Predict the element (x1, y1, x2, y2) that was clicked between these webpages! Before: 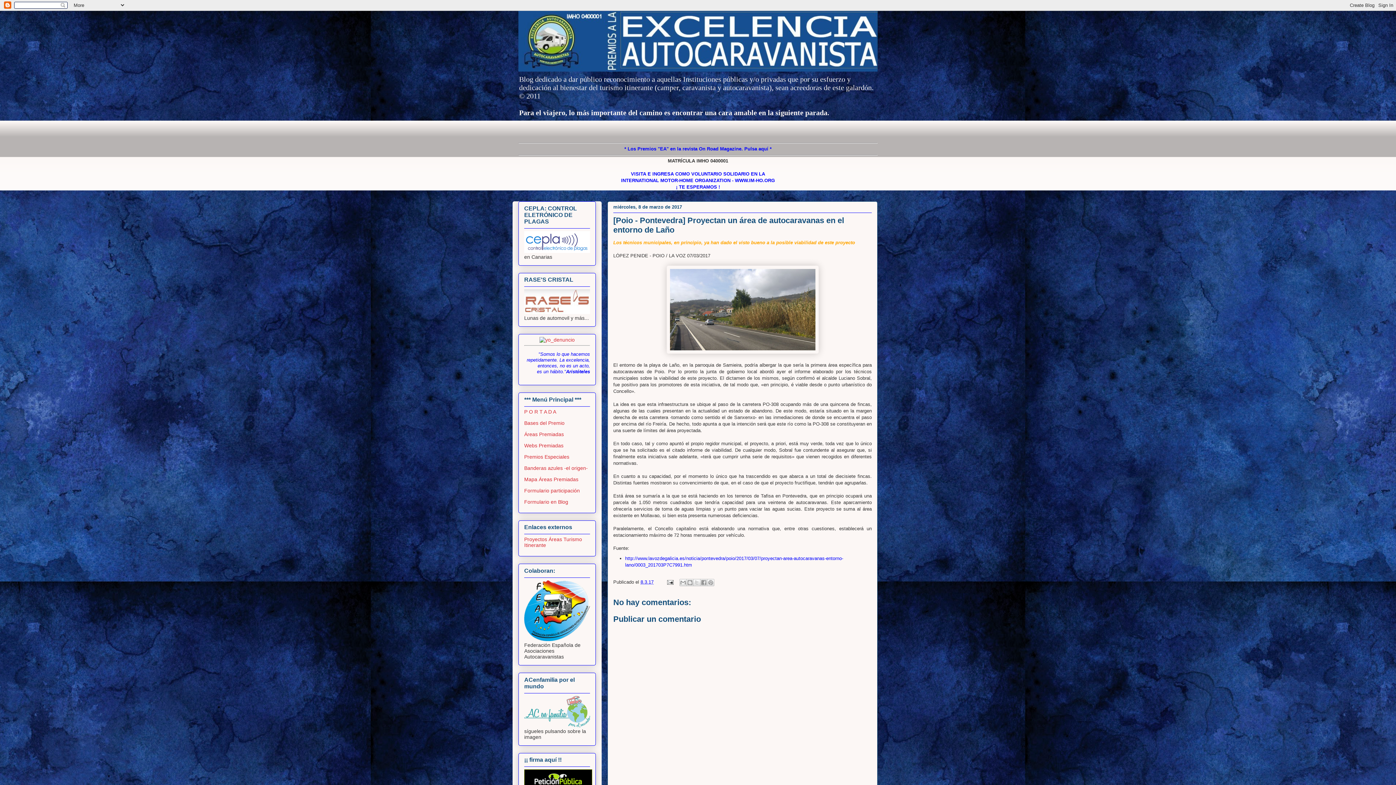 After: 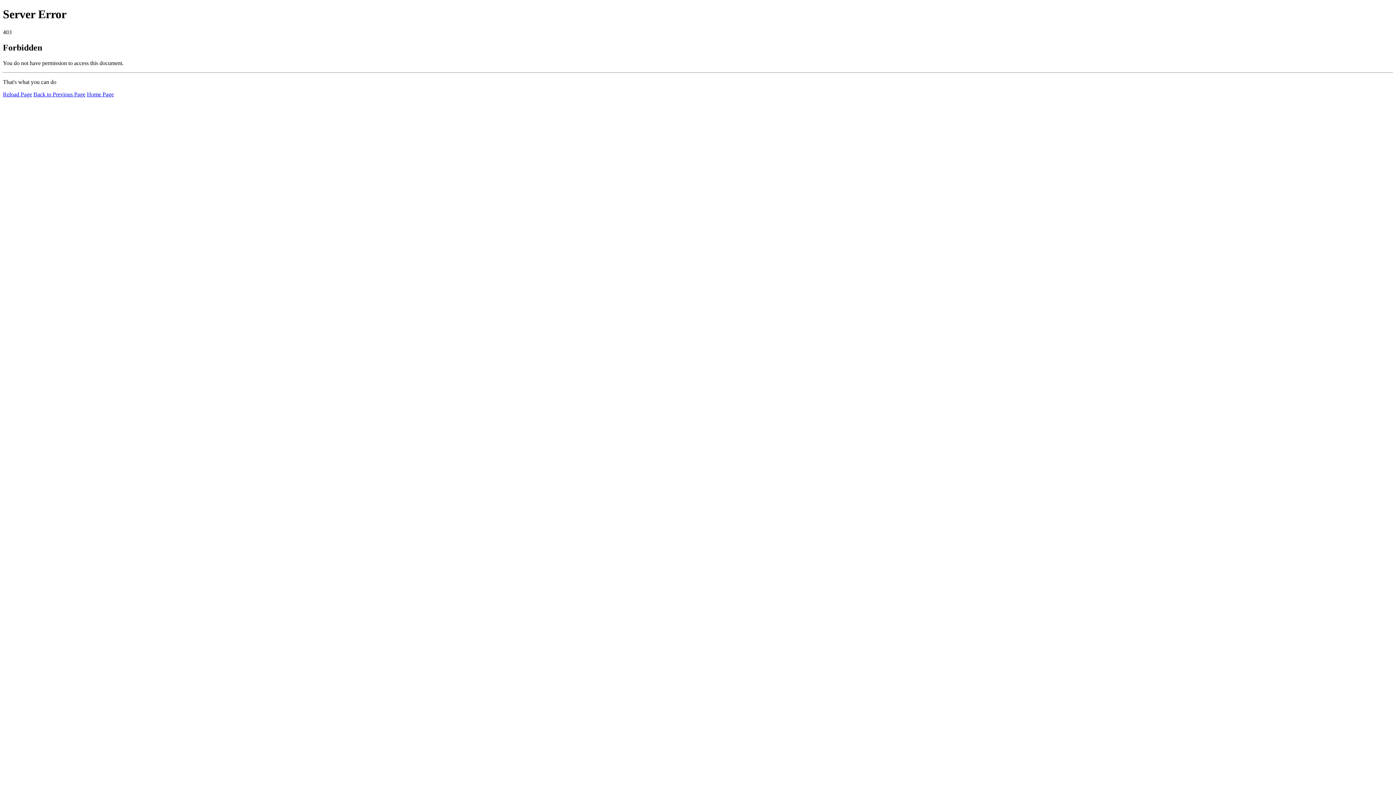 Action: bbox: (524, 309, 590, 315)